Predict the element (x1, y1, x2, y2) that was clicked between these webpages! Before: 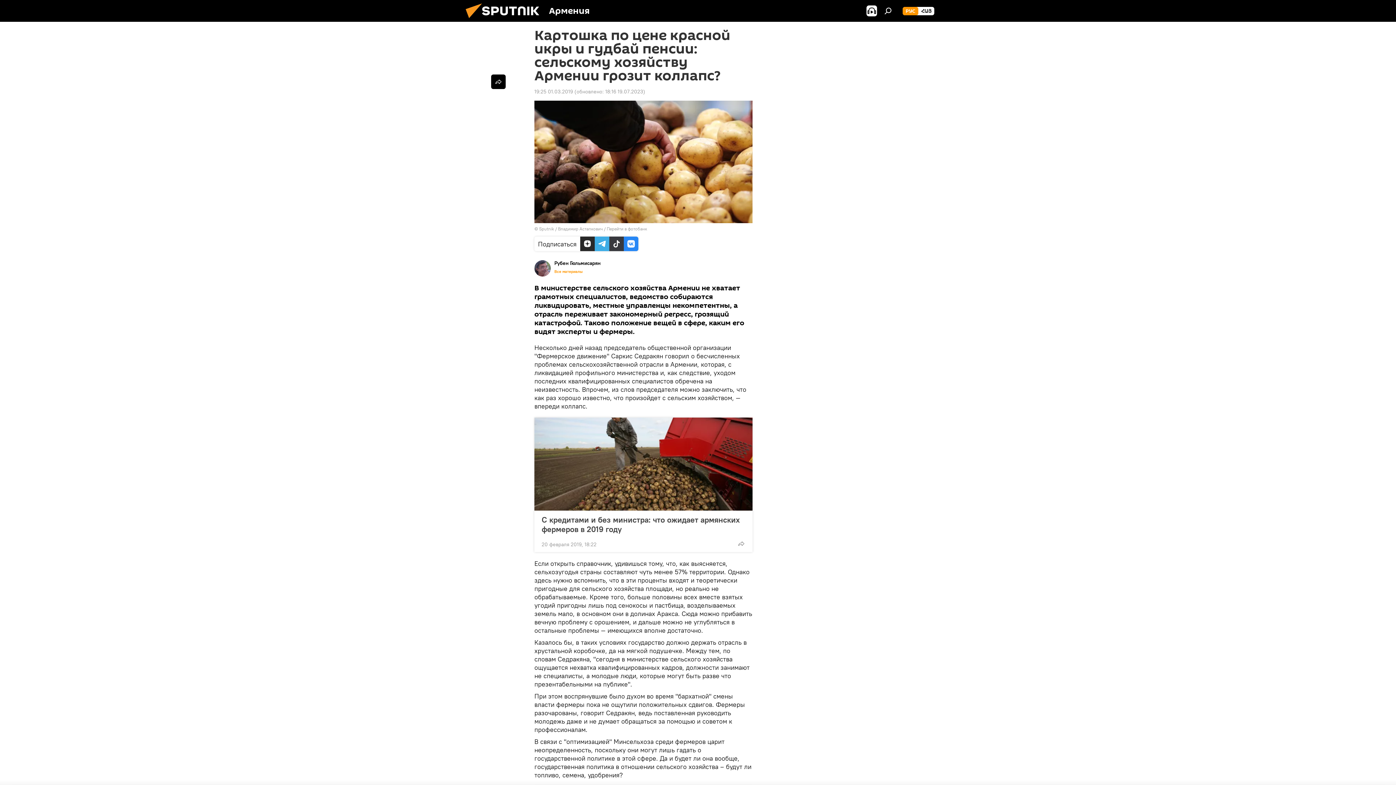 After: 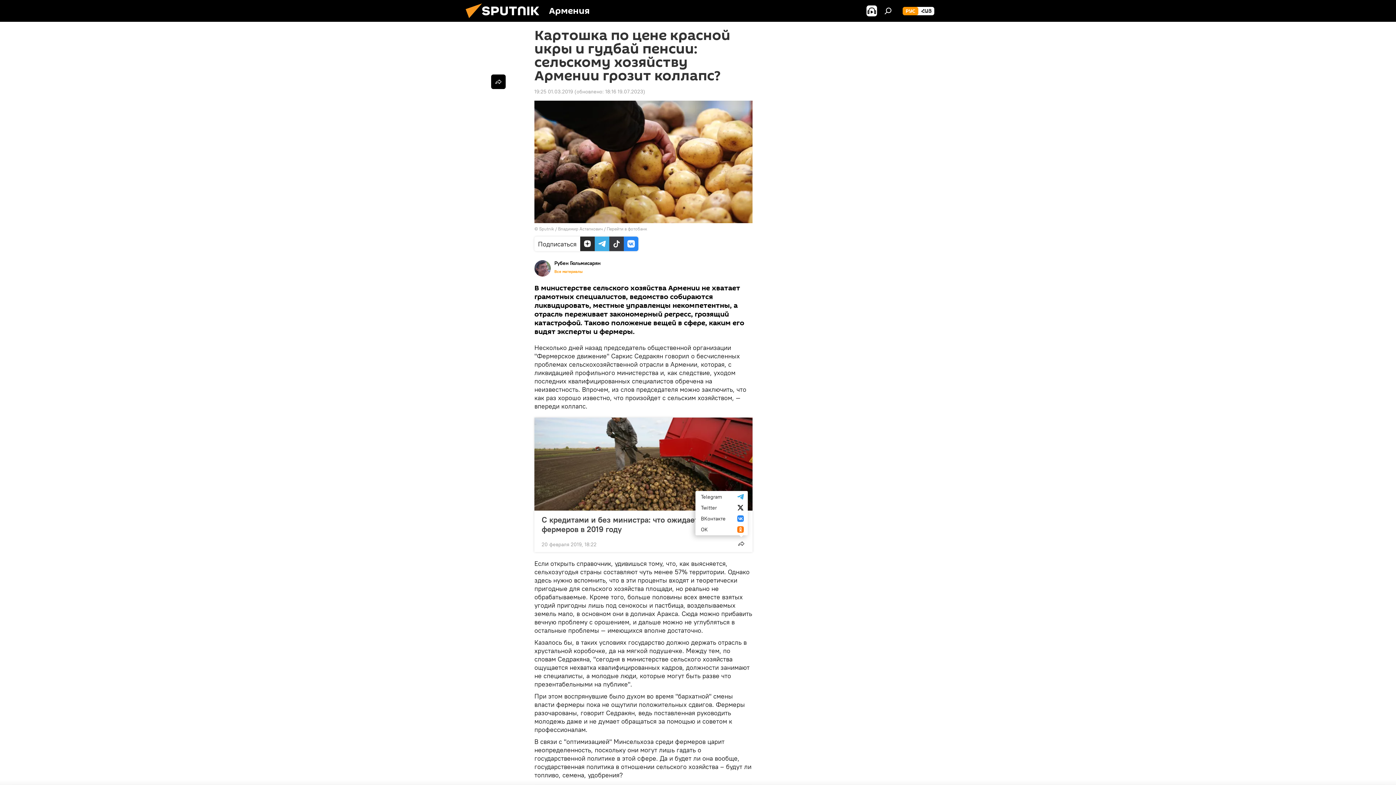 Action: bbox: (734, 536, 748, 551)